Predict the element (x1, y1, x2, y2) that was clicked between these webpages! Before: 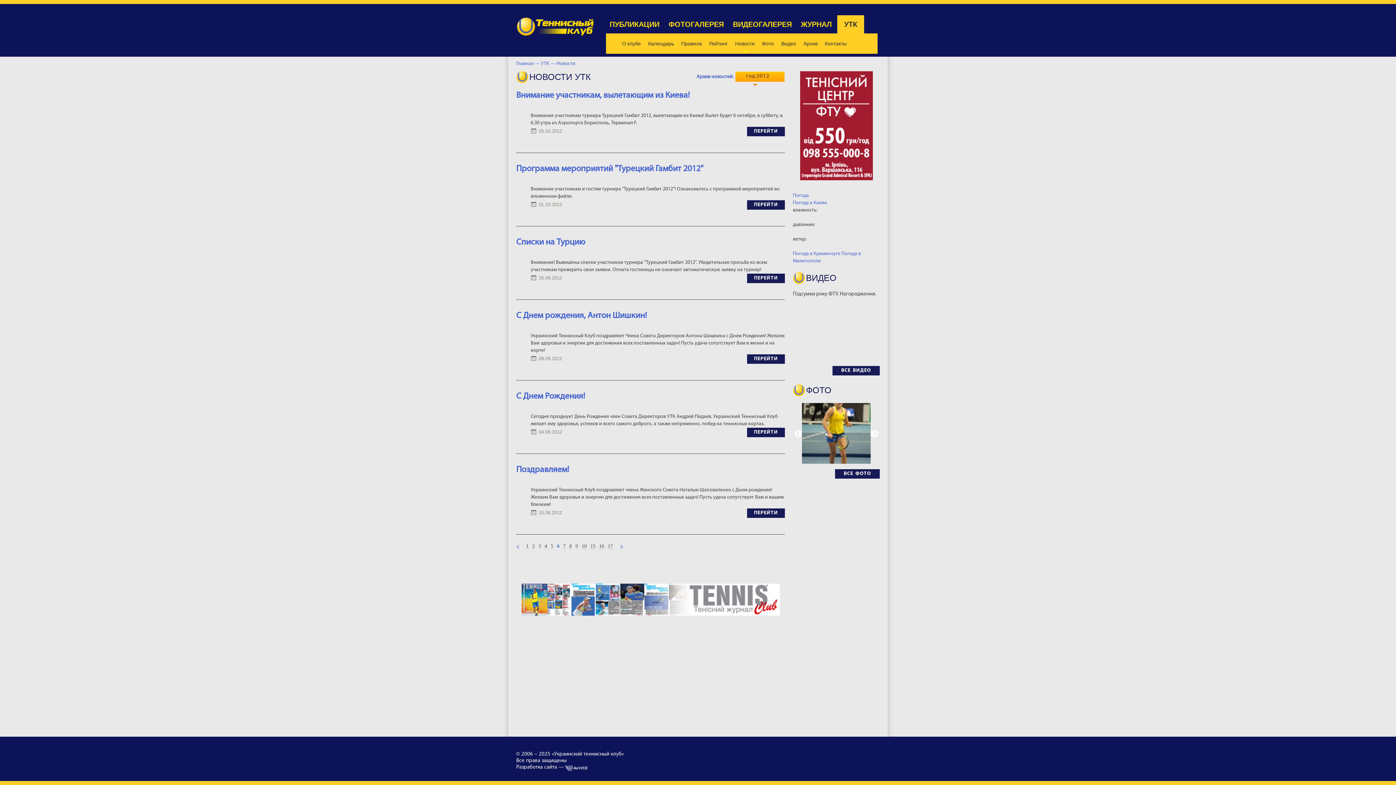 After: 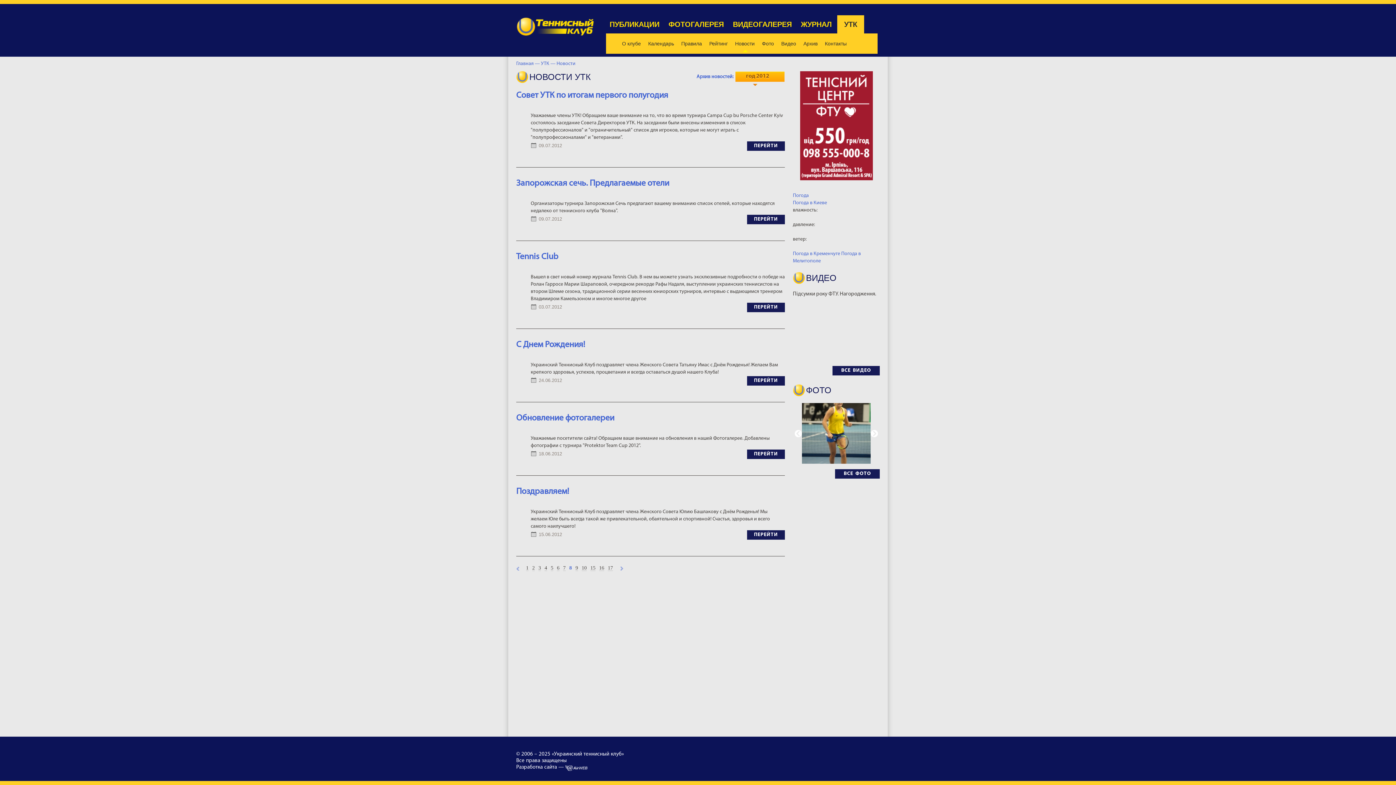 Action: bbox: (569, 544, 572, 549) label: 8